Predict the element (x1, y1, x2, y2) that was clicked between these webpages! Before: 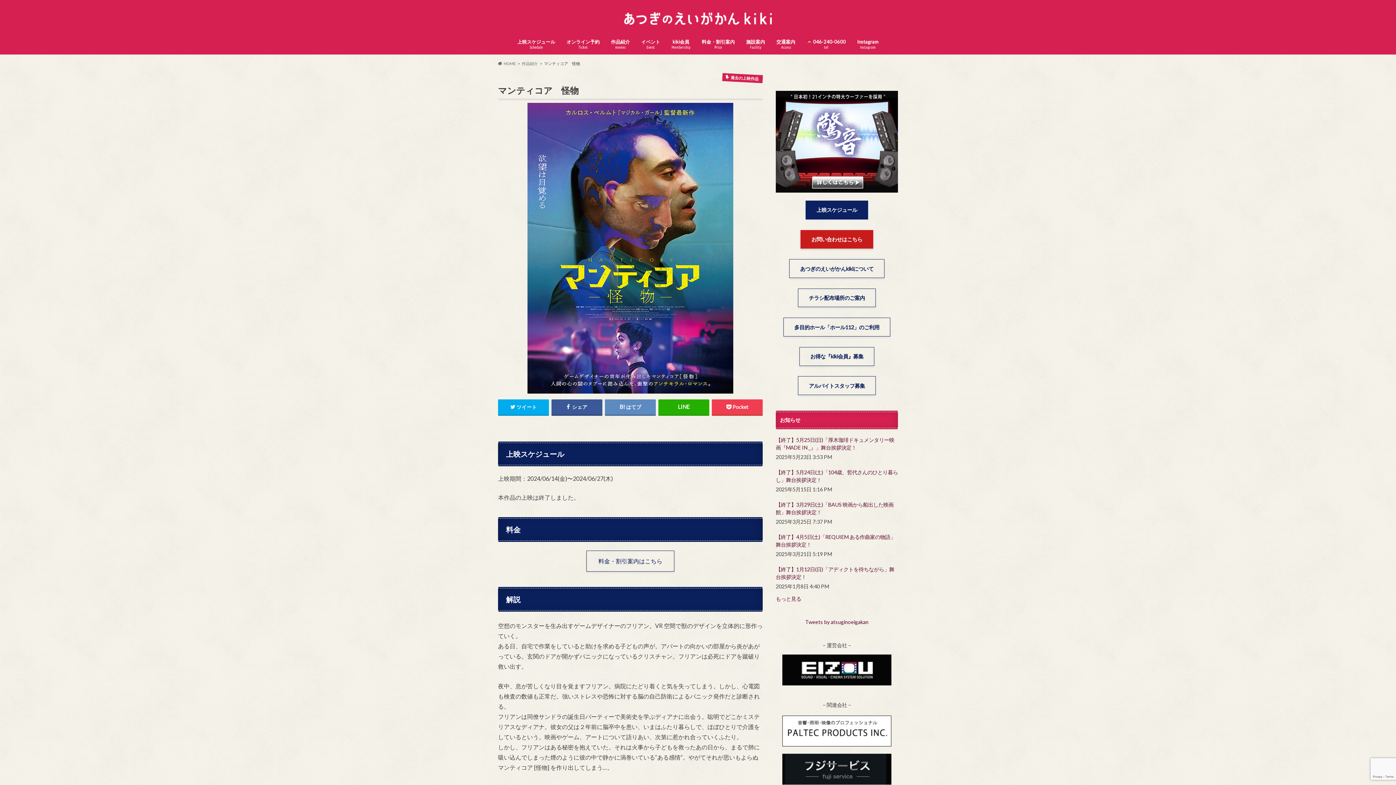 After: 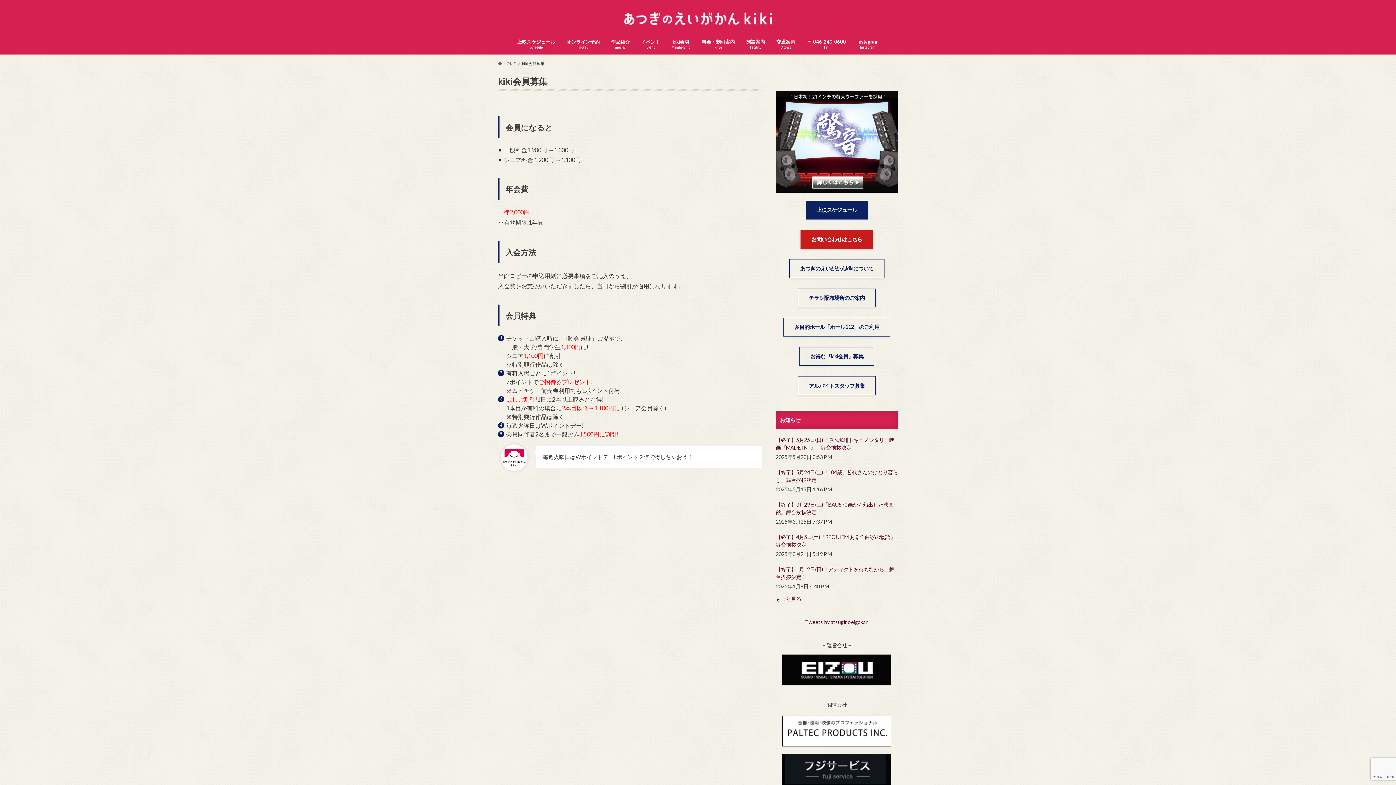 Action: bbox: (665, 37, 696, 52) label: kiki会員
Membership